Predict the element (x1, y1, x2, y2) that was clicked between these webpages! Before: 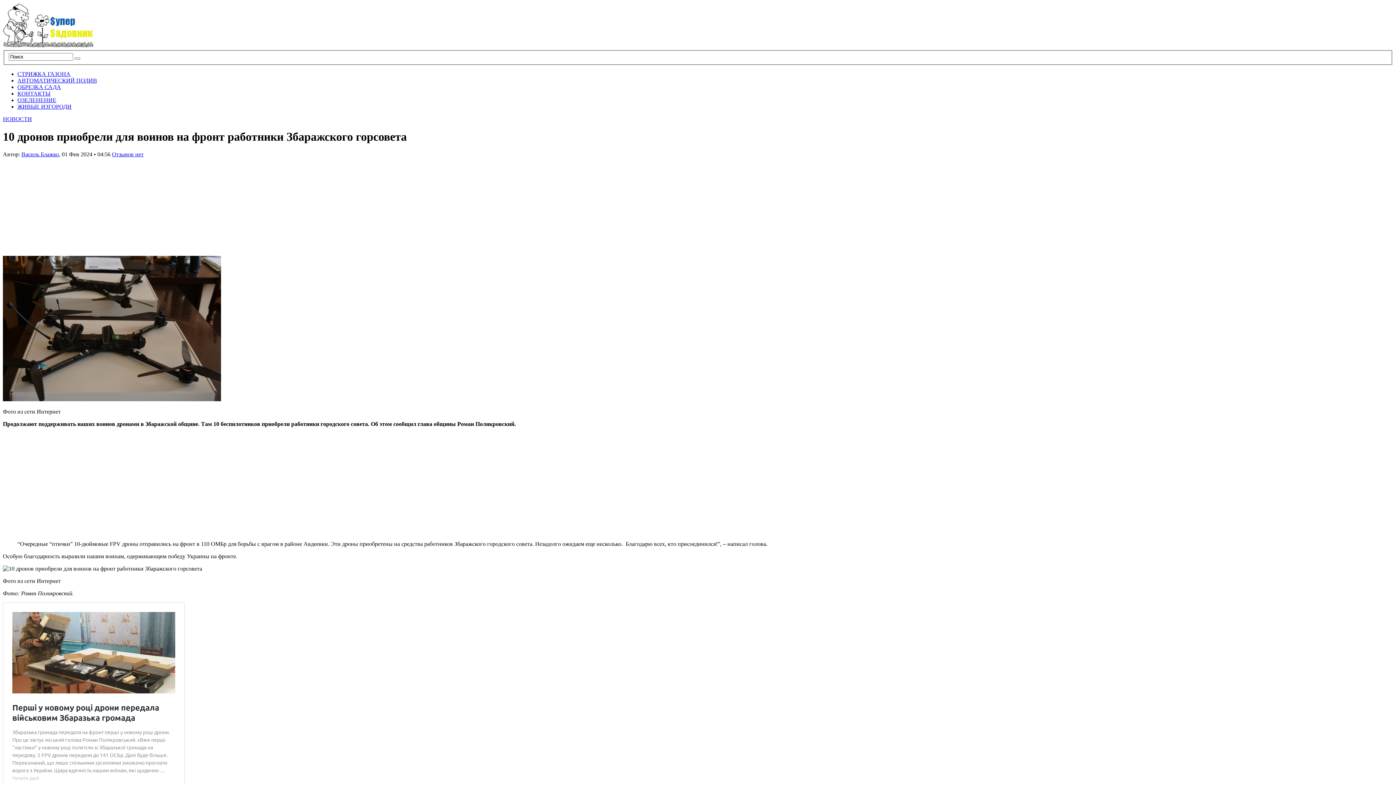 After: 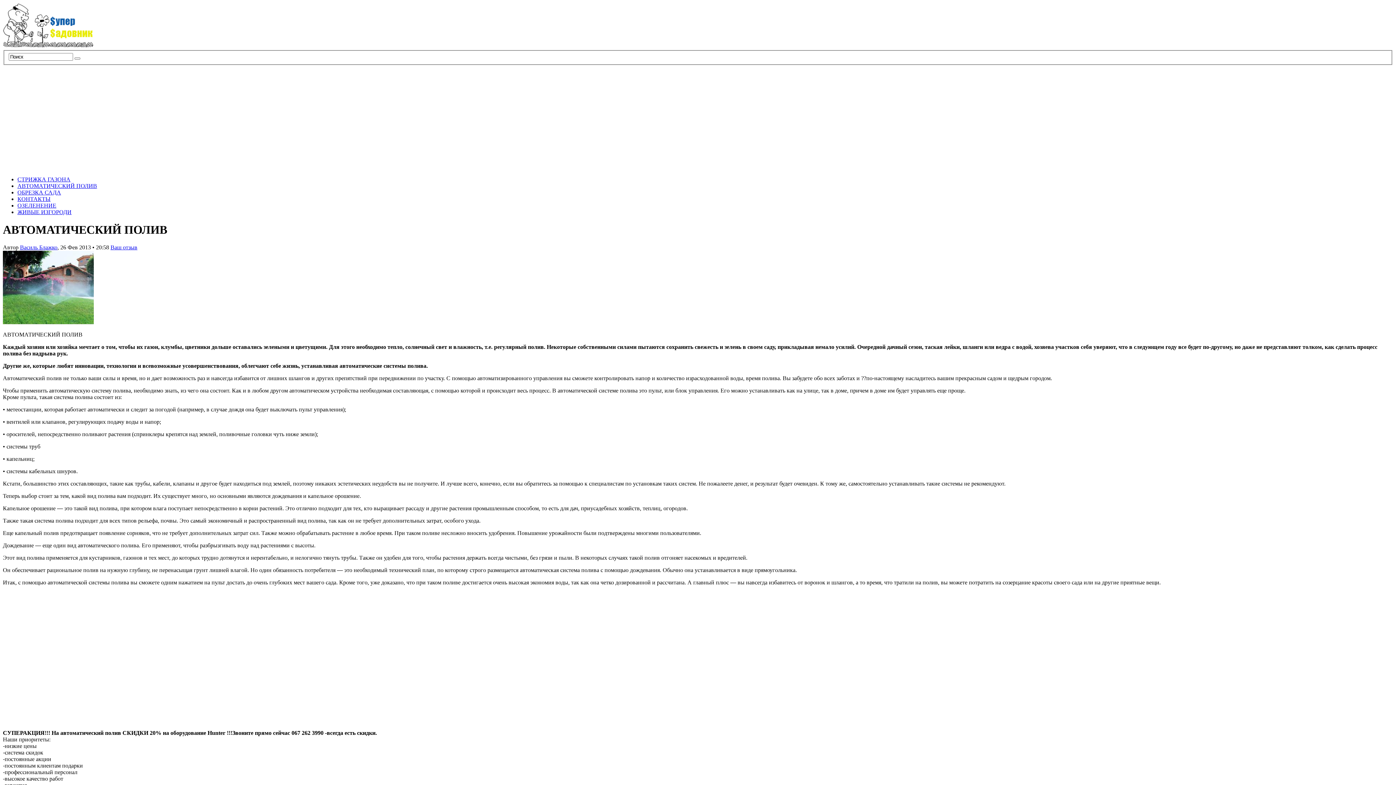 Action: bbox: (17, 77, 97, 83) label: АВТОМАТИЧЕСКИЙ ПОЛИВ